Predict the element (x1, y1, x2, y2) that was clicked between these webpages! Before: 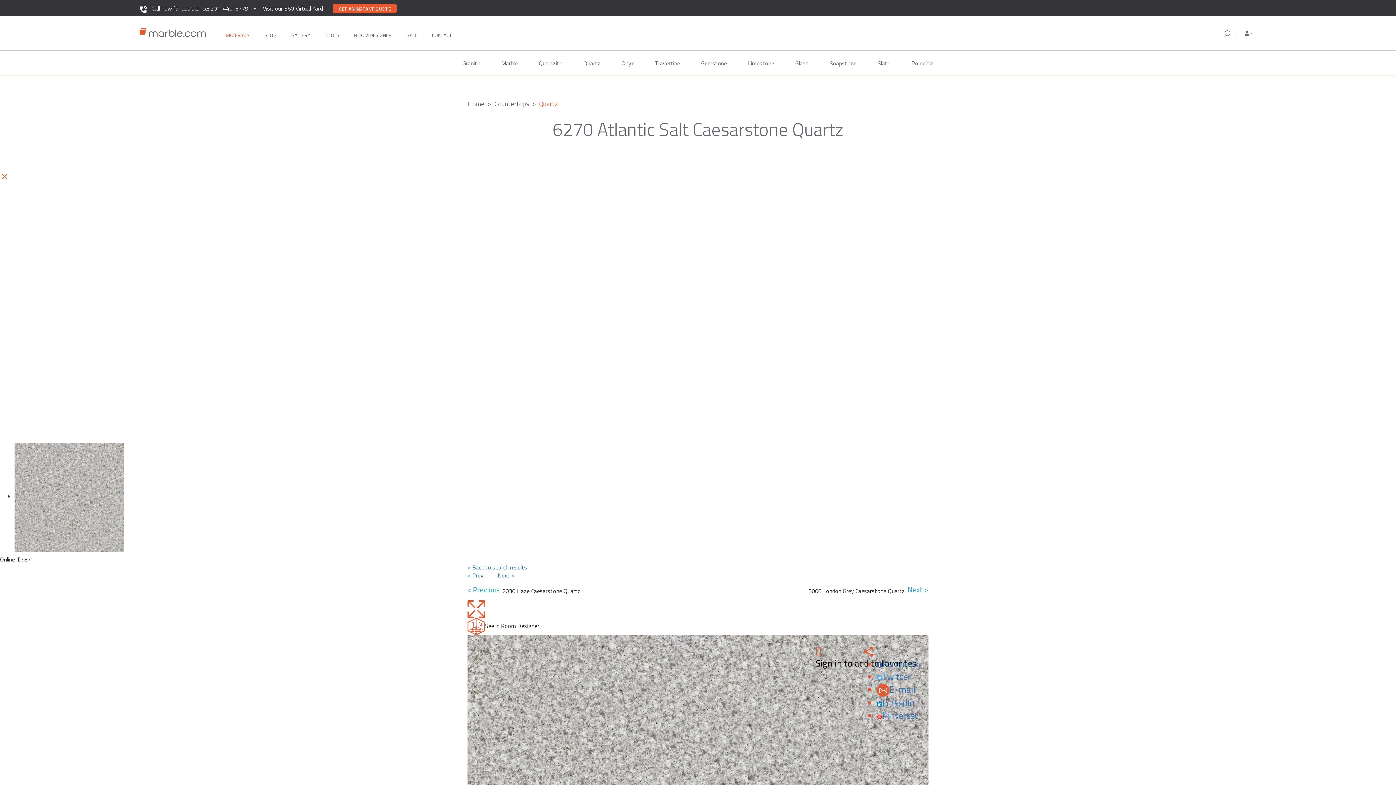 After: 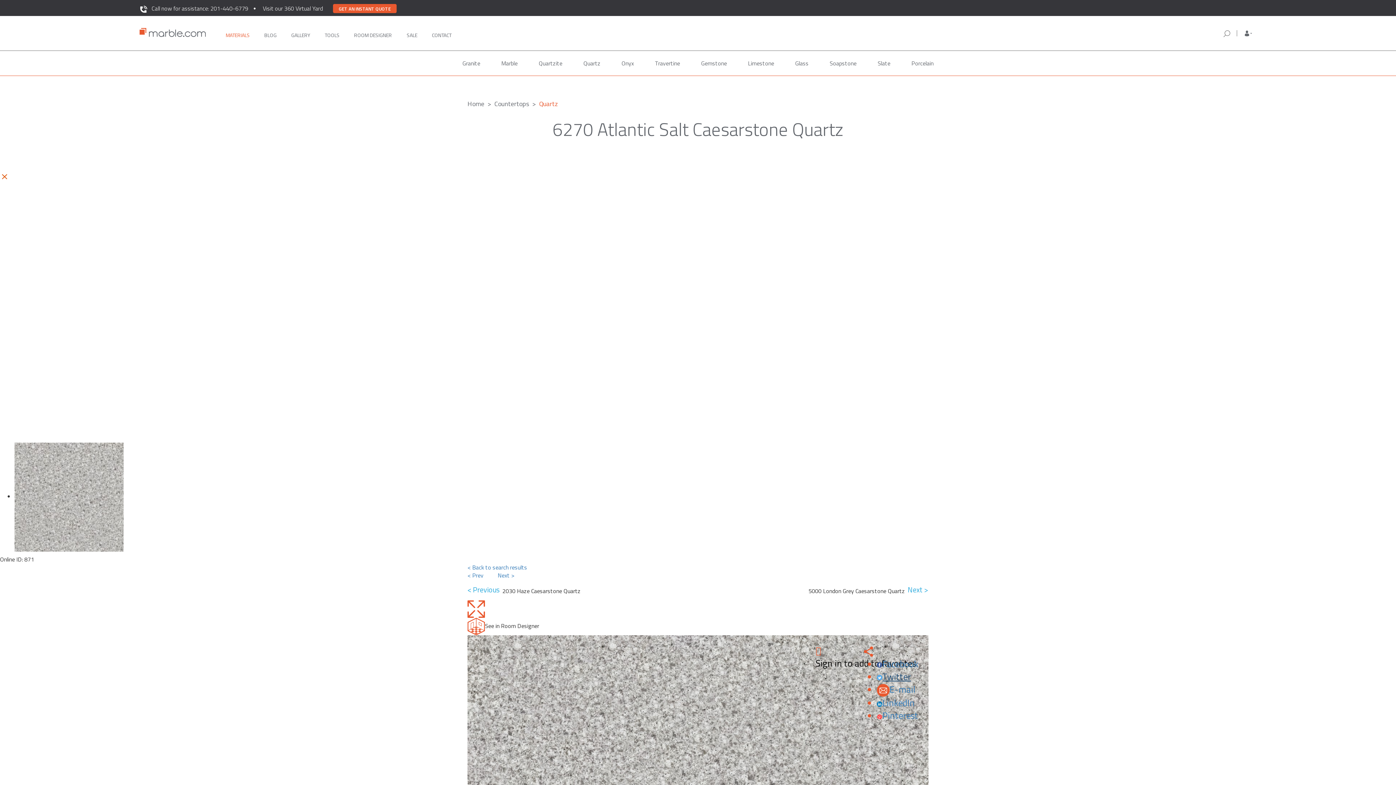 Action: bbox: (877, 670, 911, 684) label: Twitter